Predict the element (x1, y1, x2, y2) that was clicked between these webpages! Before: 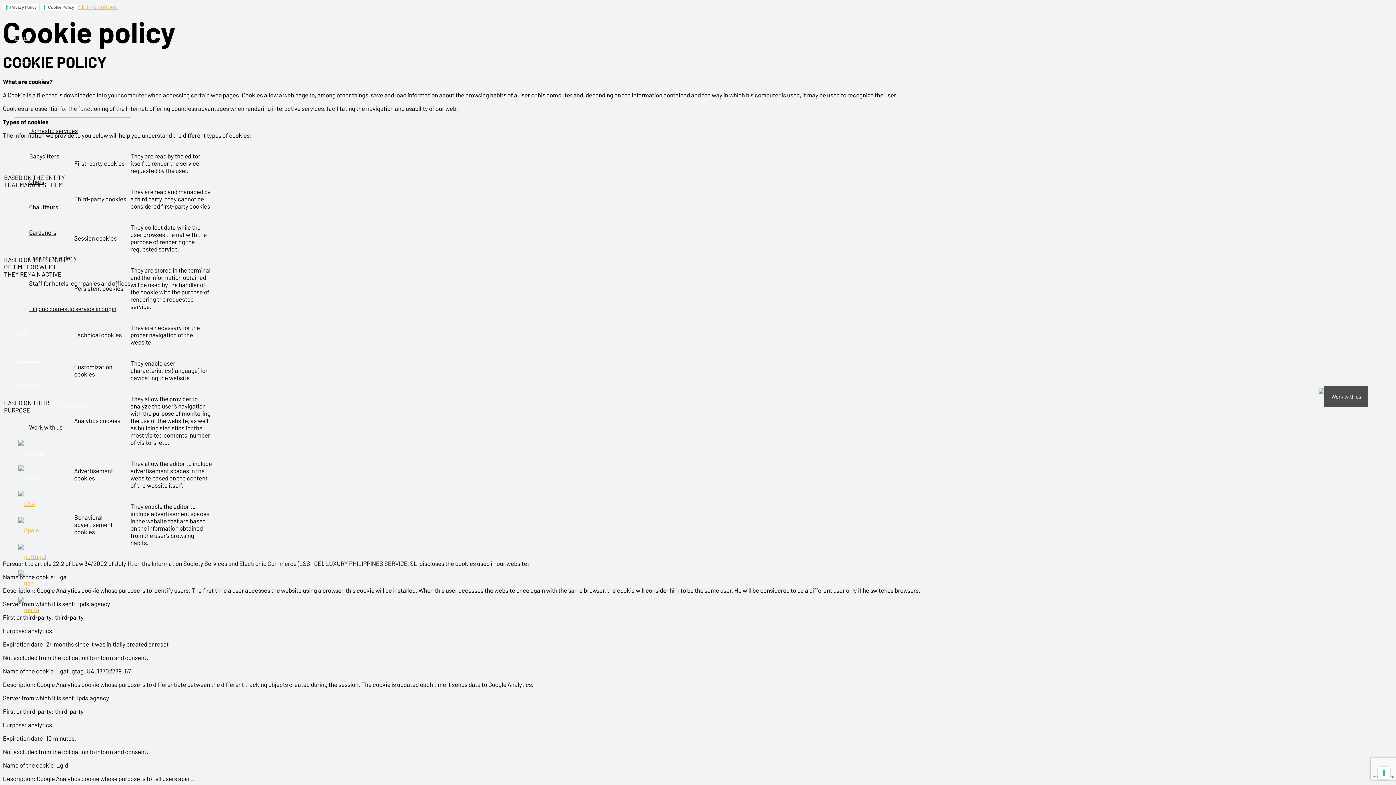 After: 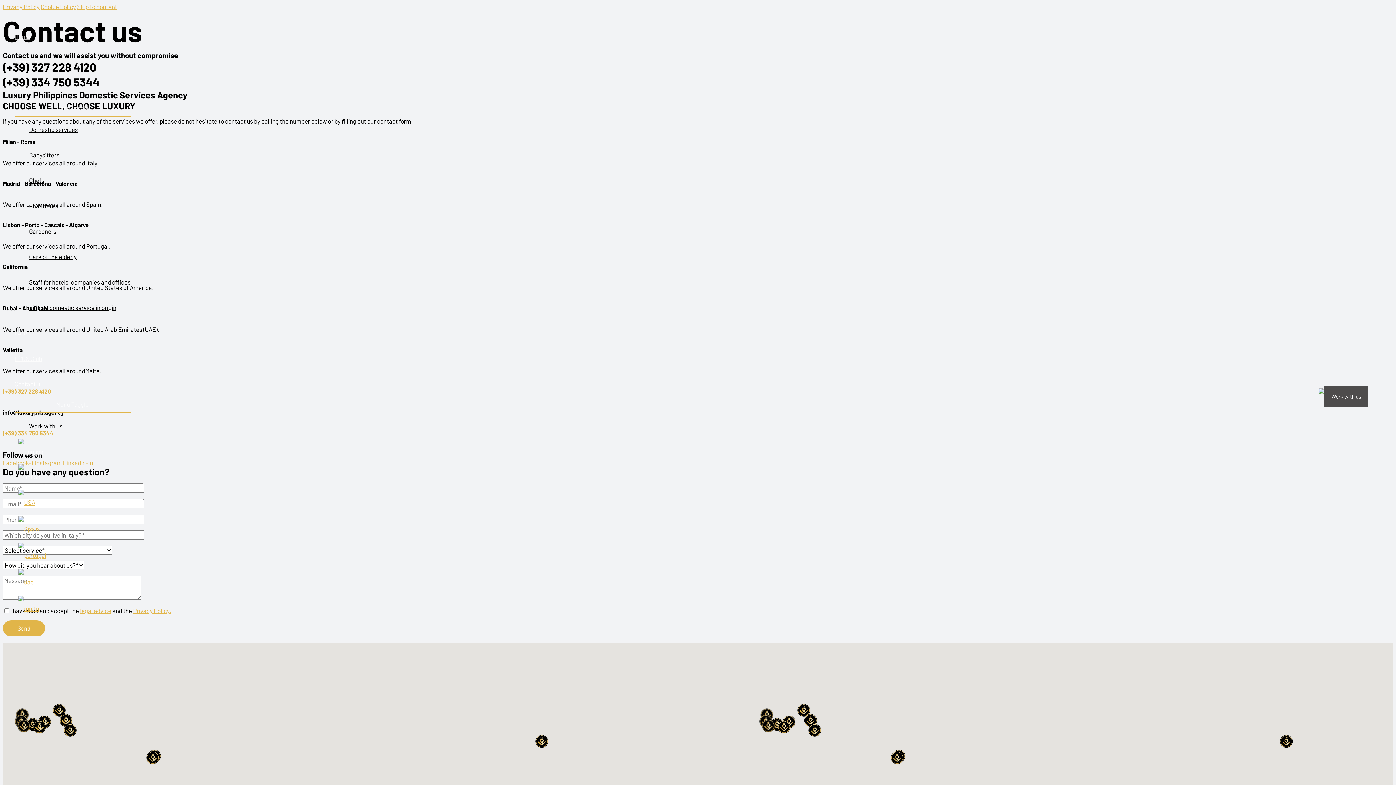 Action: bbox: (14, 372, 130, 397) label: Contact